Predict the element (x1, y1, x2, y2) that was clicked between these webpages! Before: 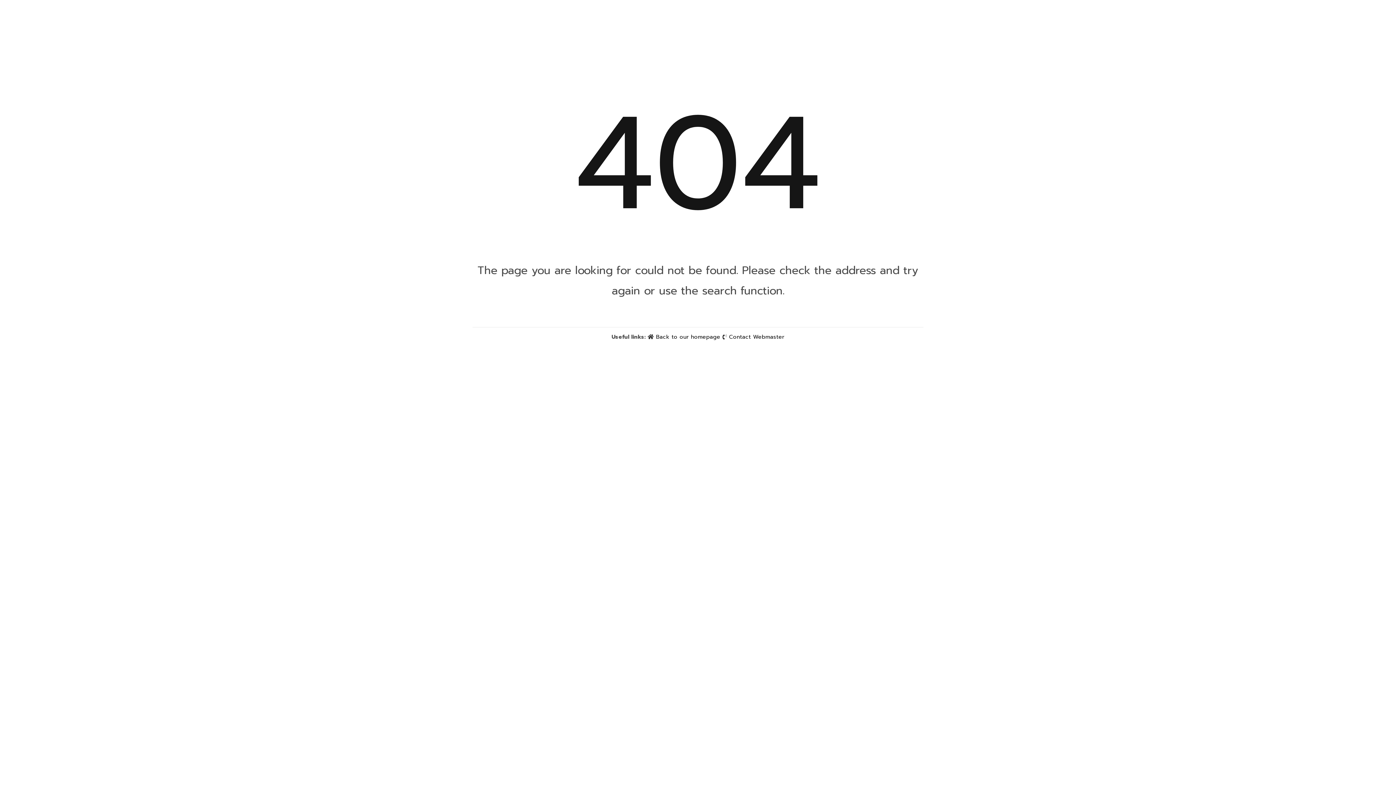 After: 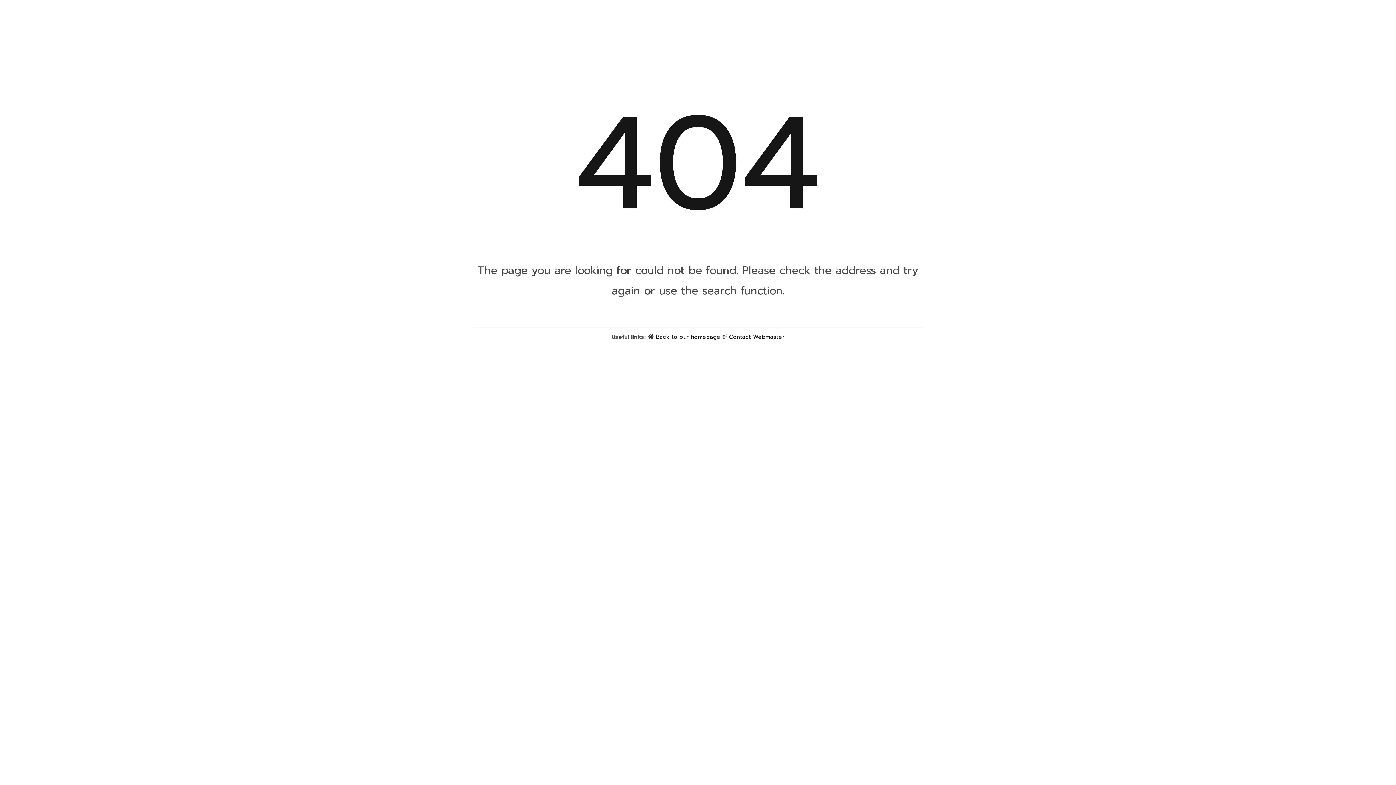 Action: label: Contact Webmaster bbox: (729, 333, 784, 341)